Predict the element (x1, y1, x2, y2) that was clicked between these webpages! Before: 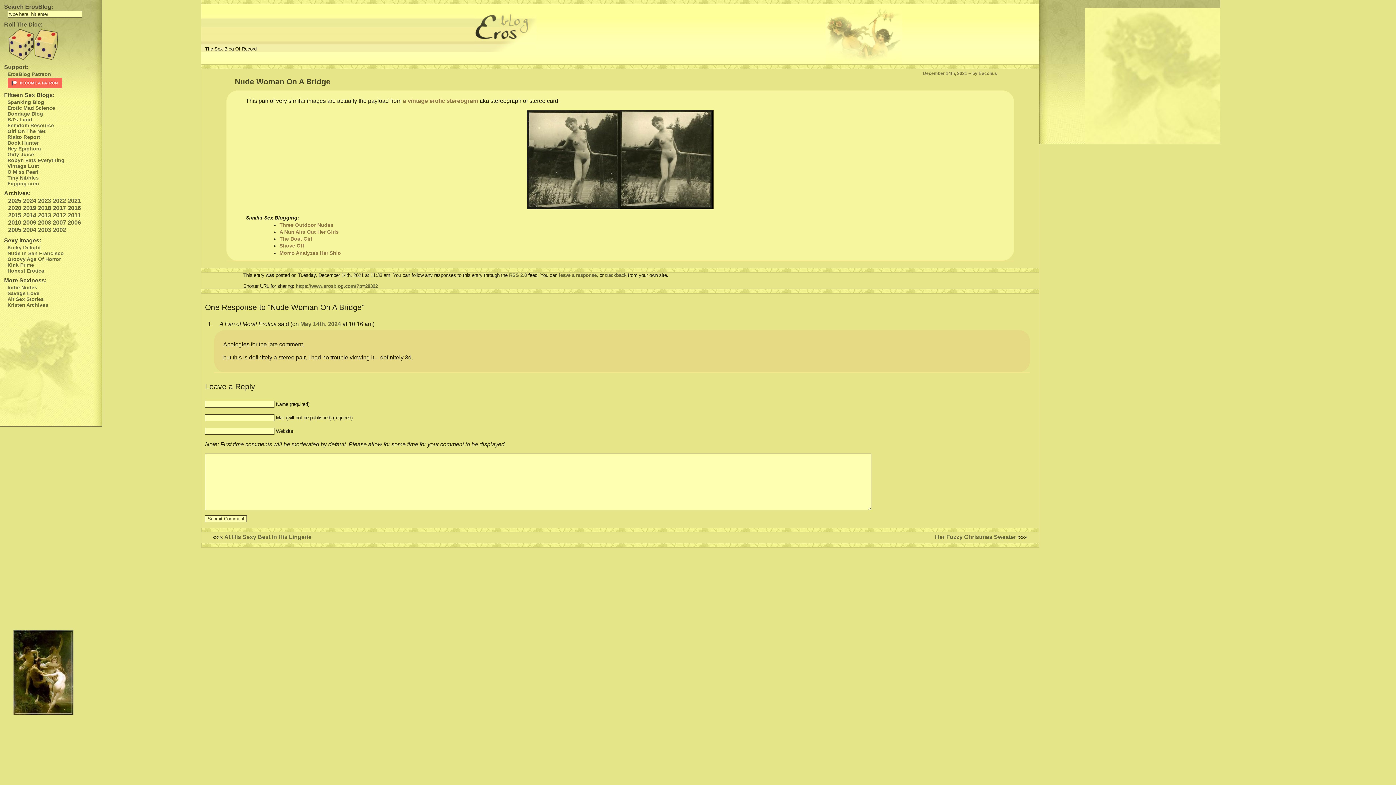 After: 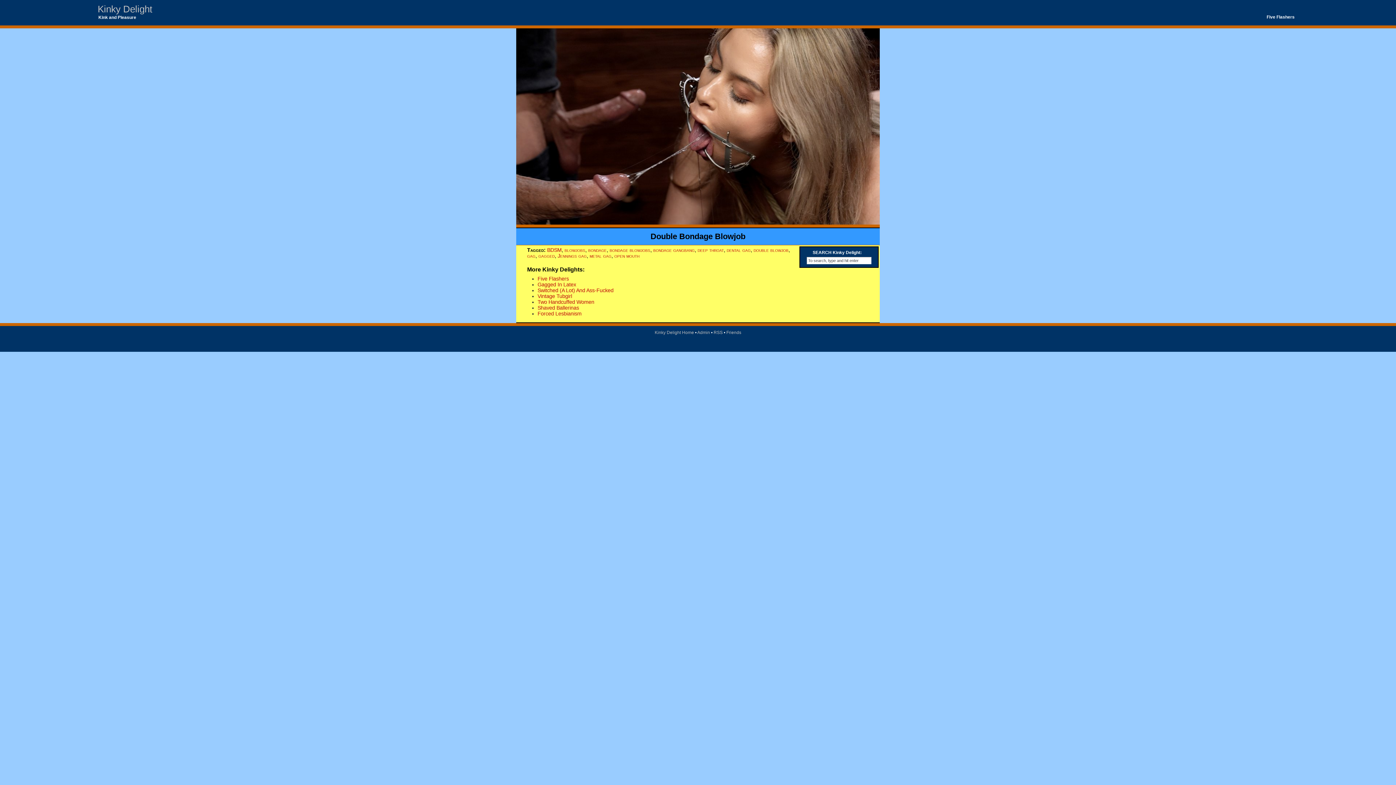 Action: bbox: (7, 244, 40, 250) label: Kinky Delight